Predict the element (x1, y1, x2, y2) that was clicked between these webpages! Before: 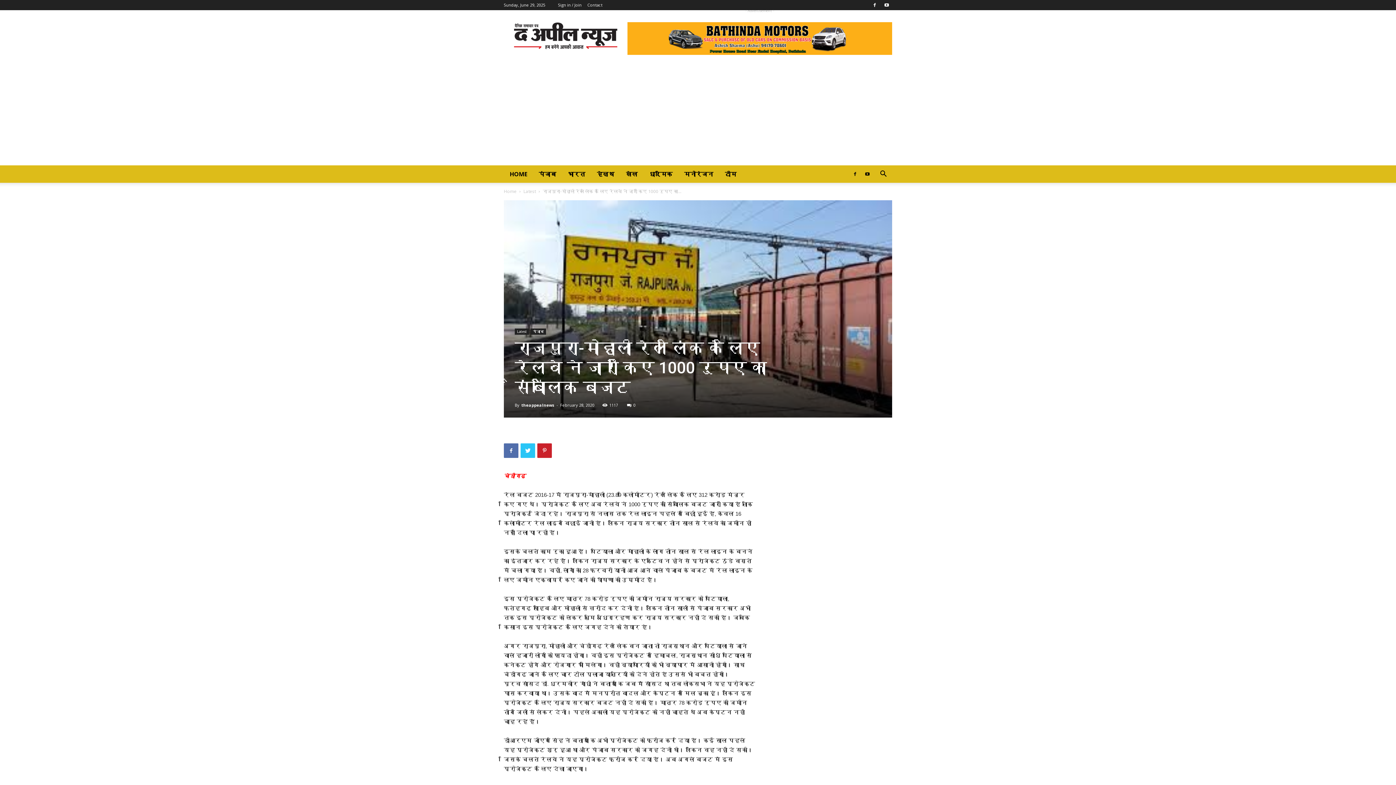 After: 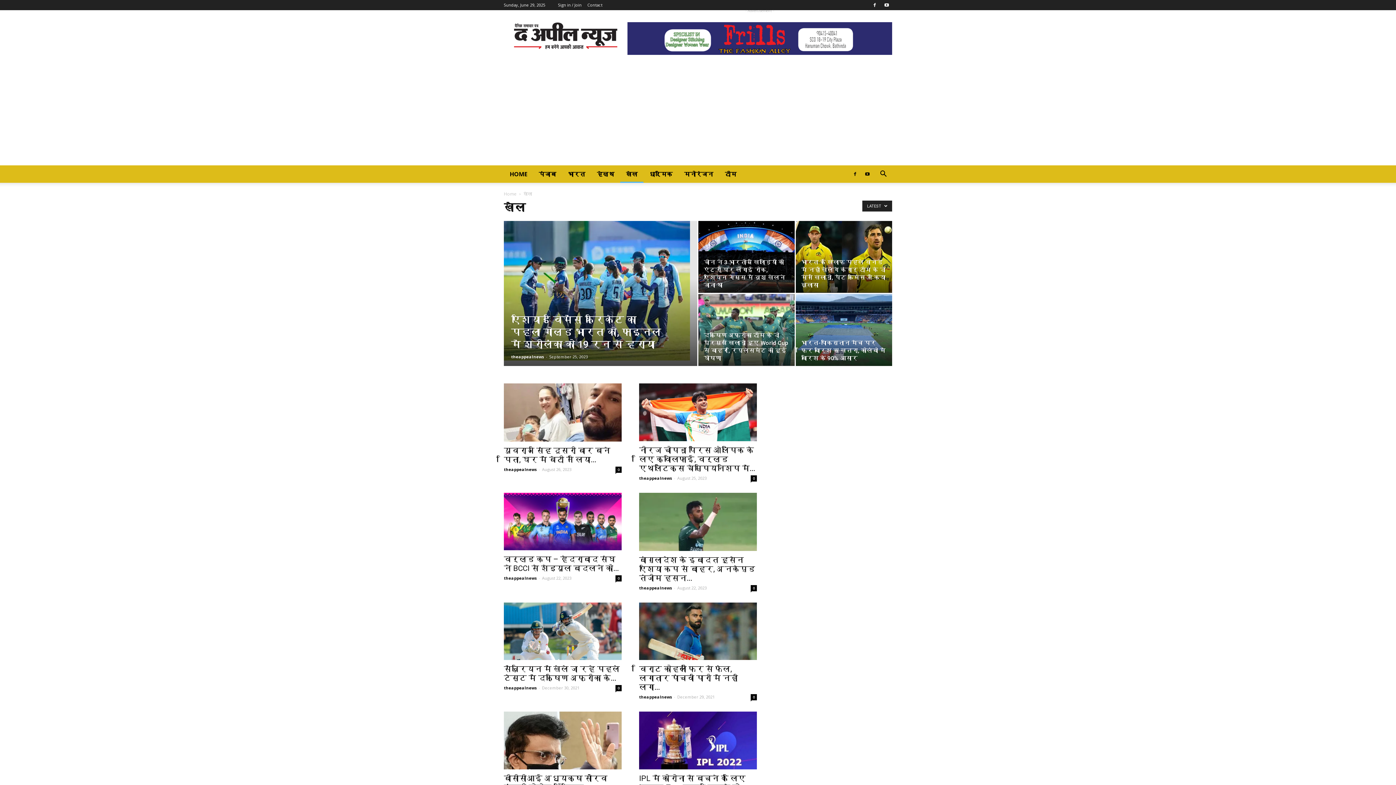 Action: bbox: (620, 165, 643, 182) label: खेल